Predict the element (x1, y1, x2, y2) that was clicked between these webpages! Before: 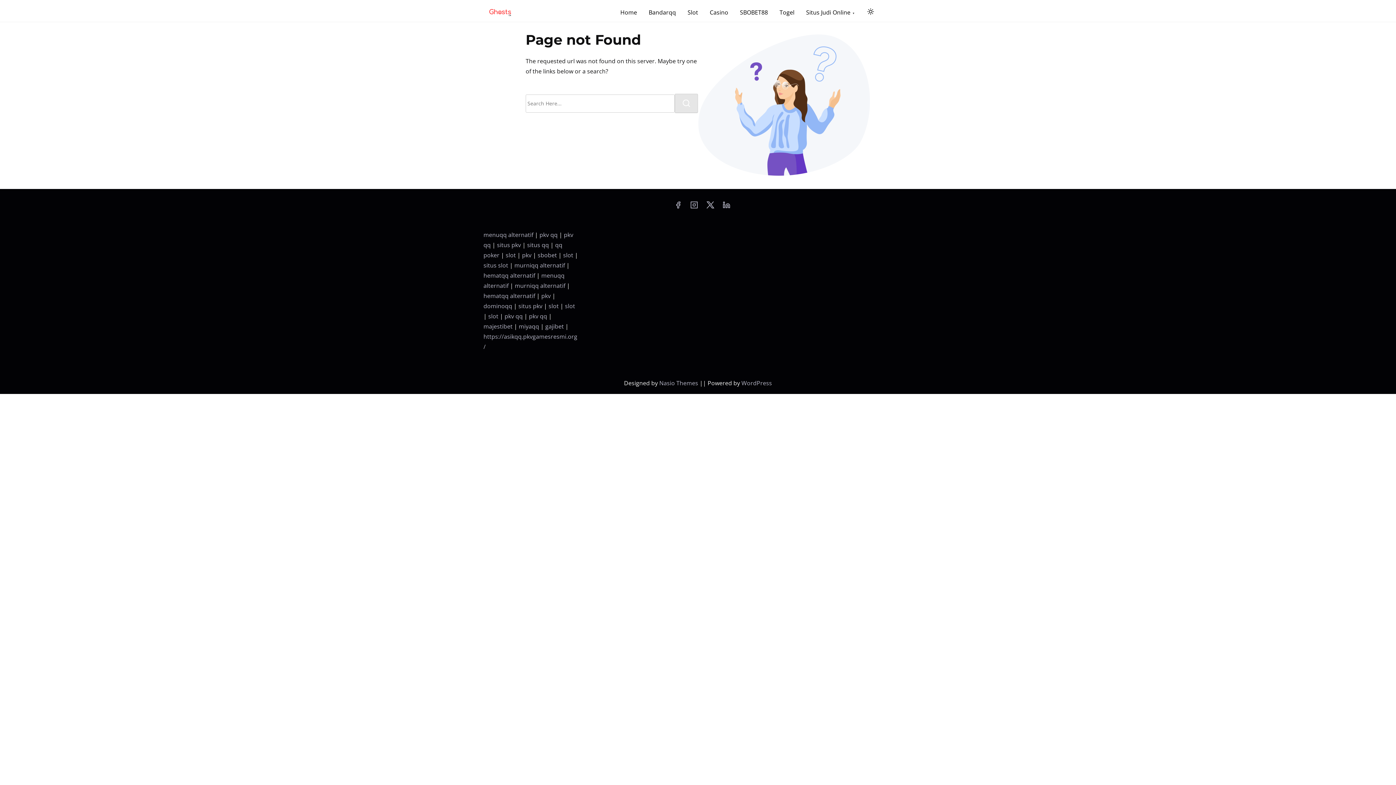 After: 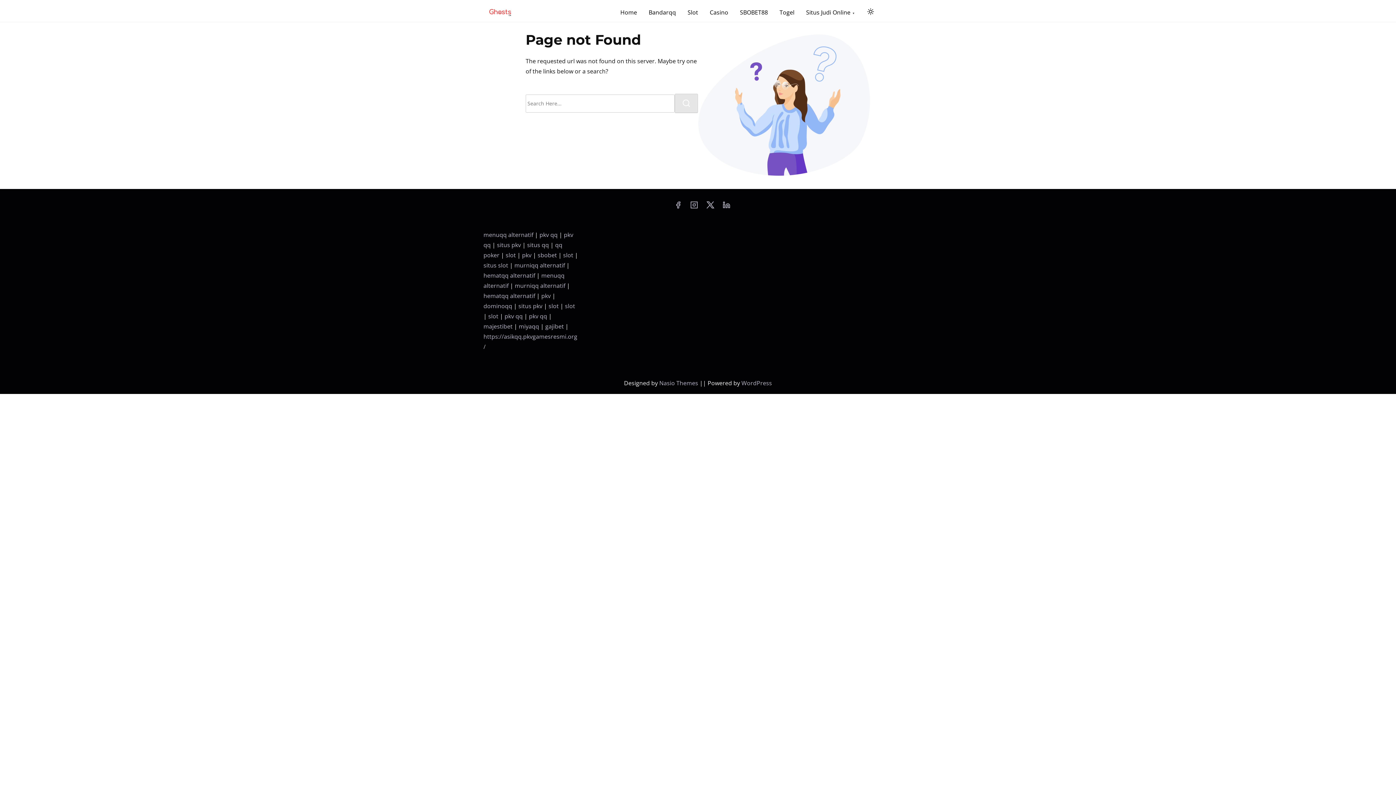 Action: label: gajibet bbox: (545, 322, 564, 330)